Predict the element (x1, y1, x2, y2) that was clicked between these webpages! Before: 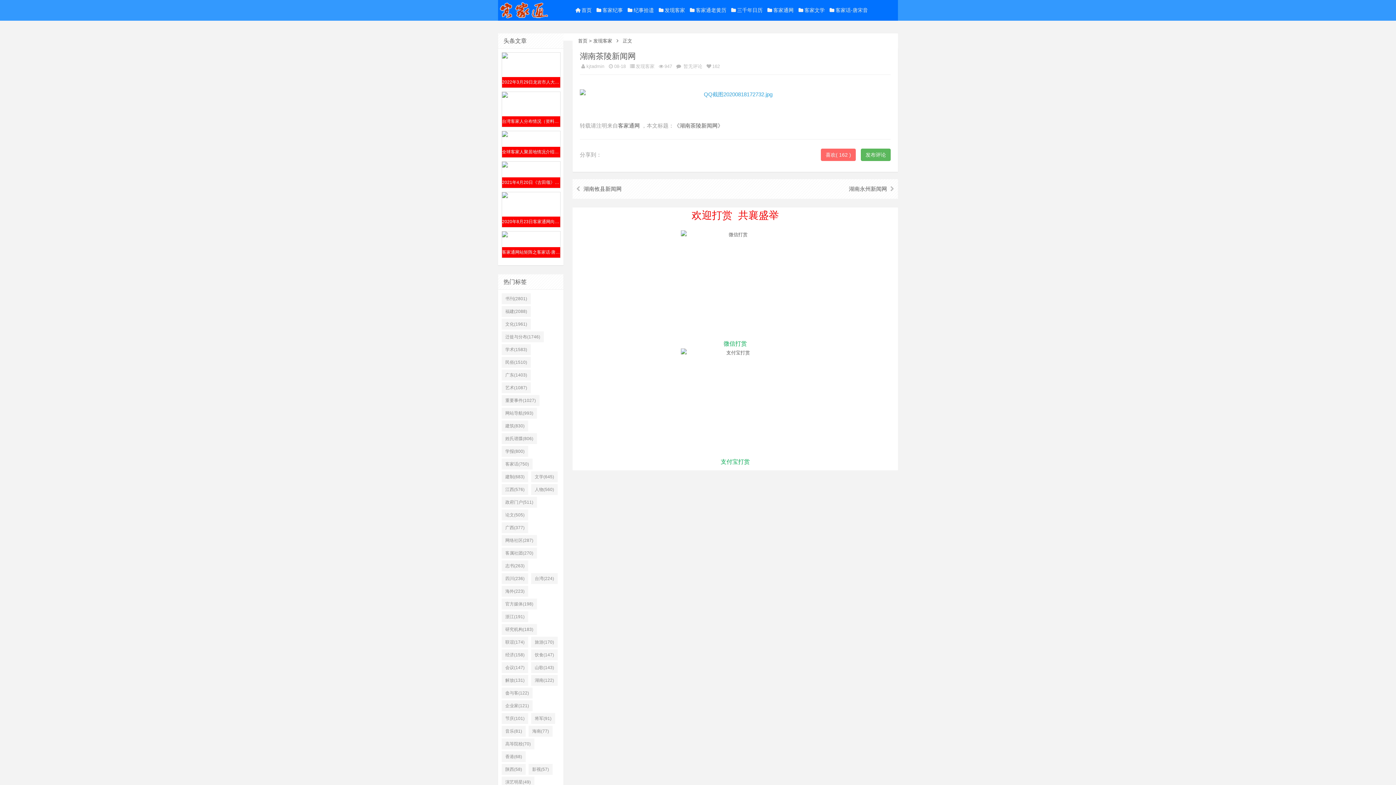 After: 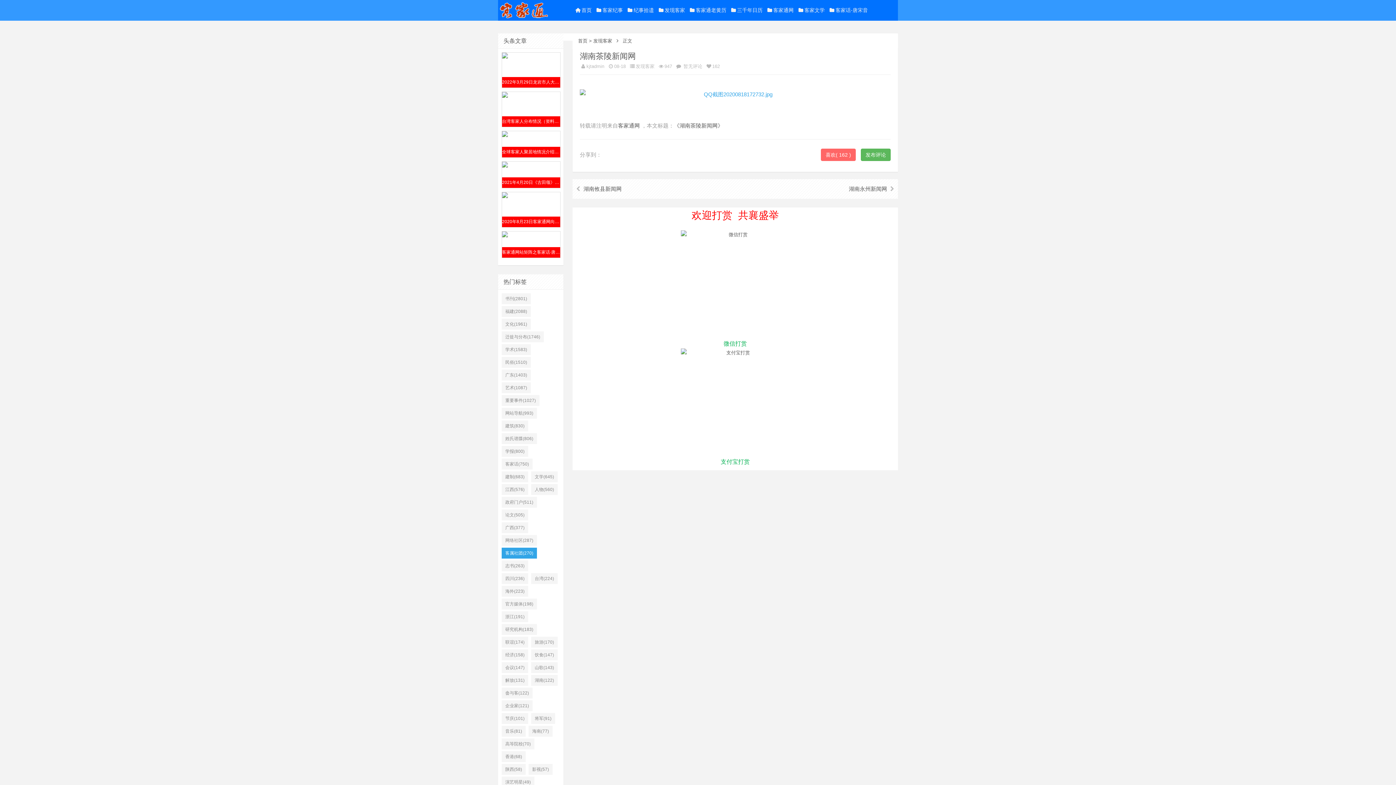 Action: bbox: (501, 548, 537, 558) label: 客属社团(270)